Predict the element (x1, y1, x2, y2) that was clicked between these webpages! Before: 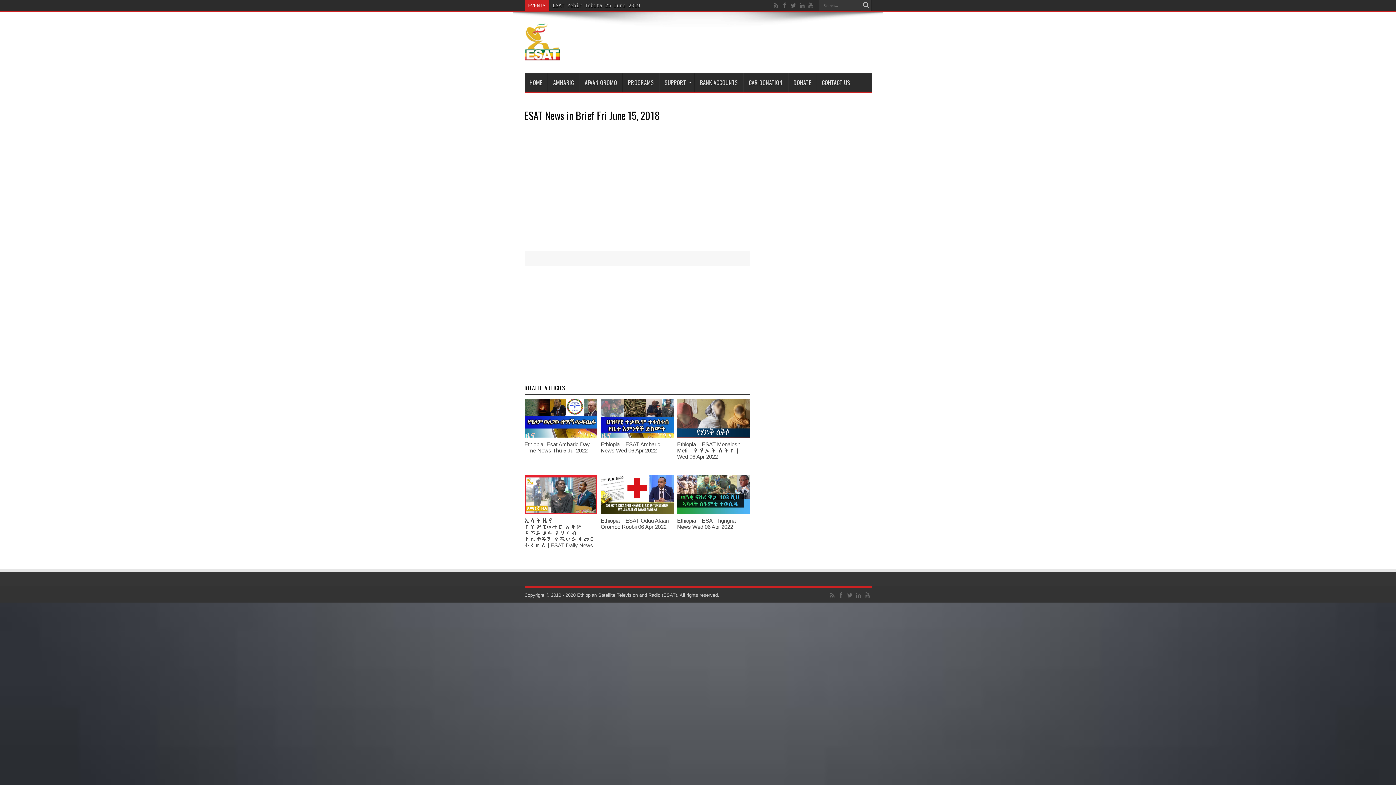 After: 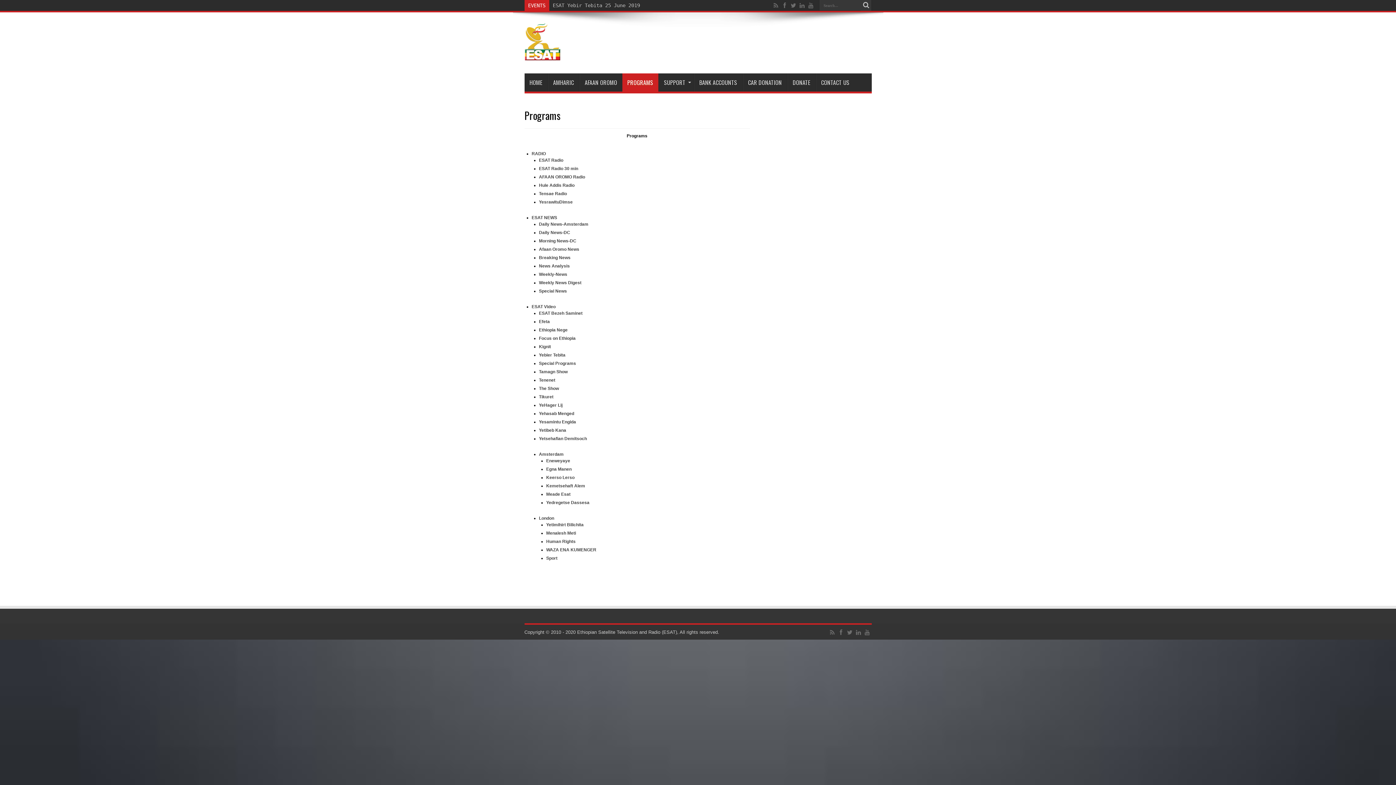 Action: label: PROGRAMS bbox: (622, 73, 659, 91)